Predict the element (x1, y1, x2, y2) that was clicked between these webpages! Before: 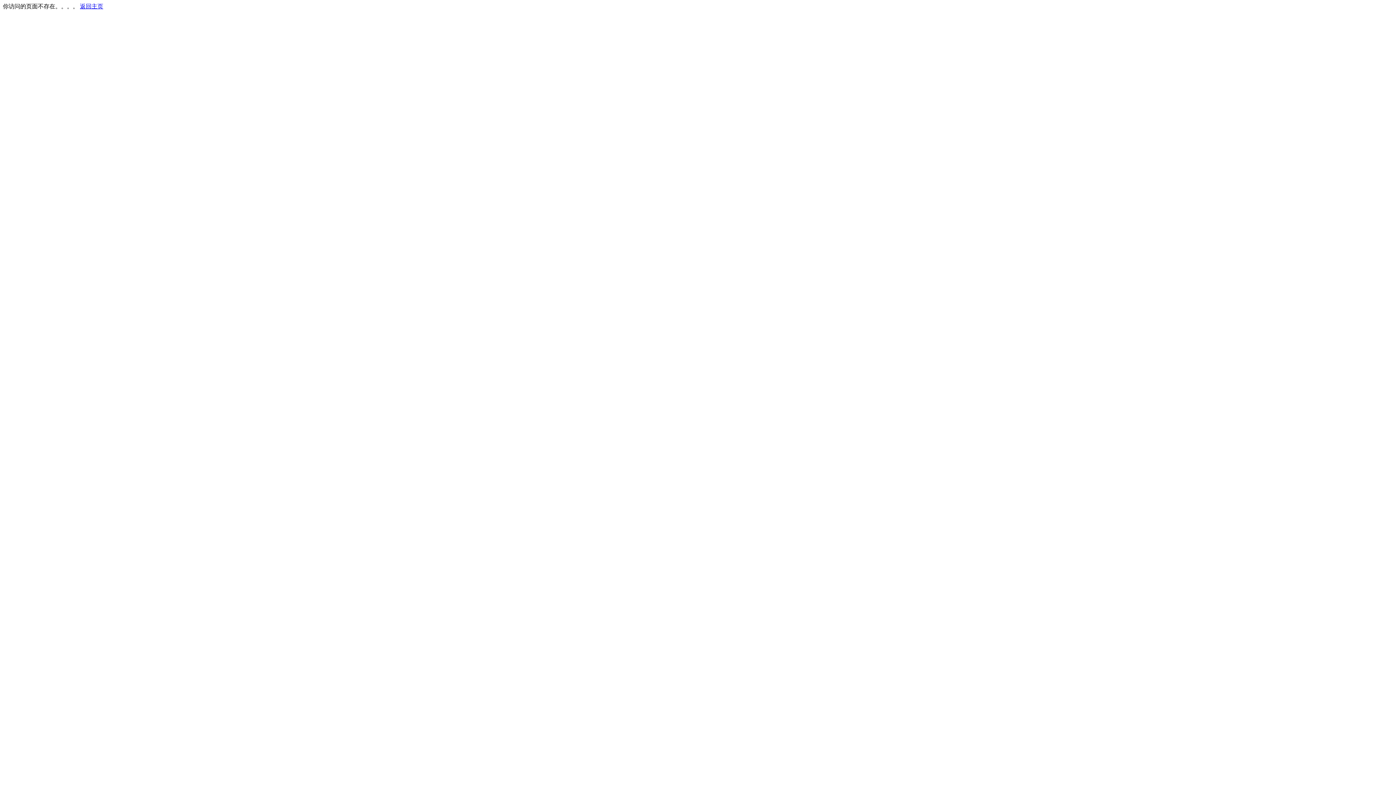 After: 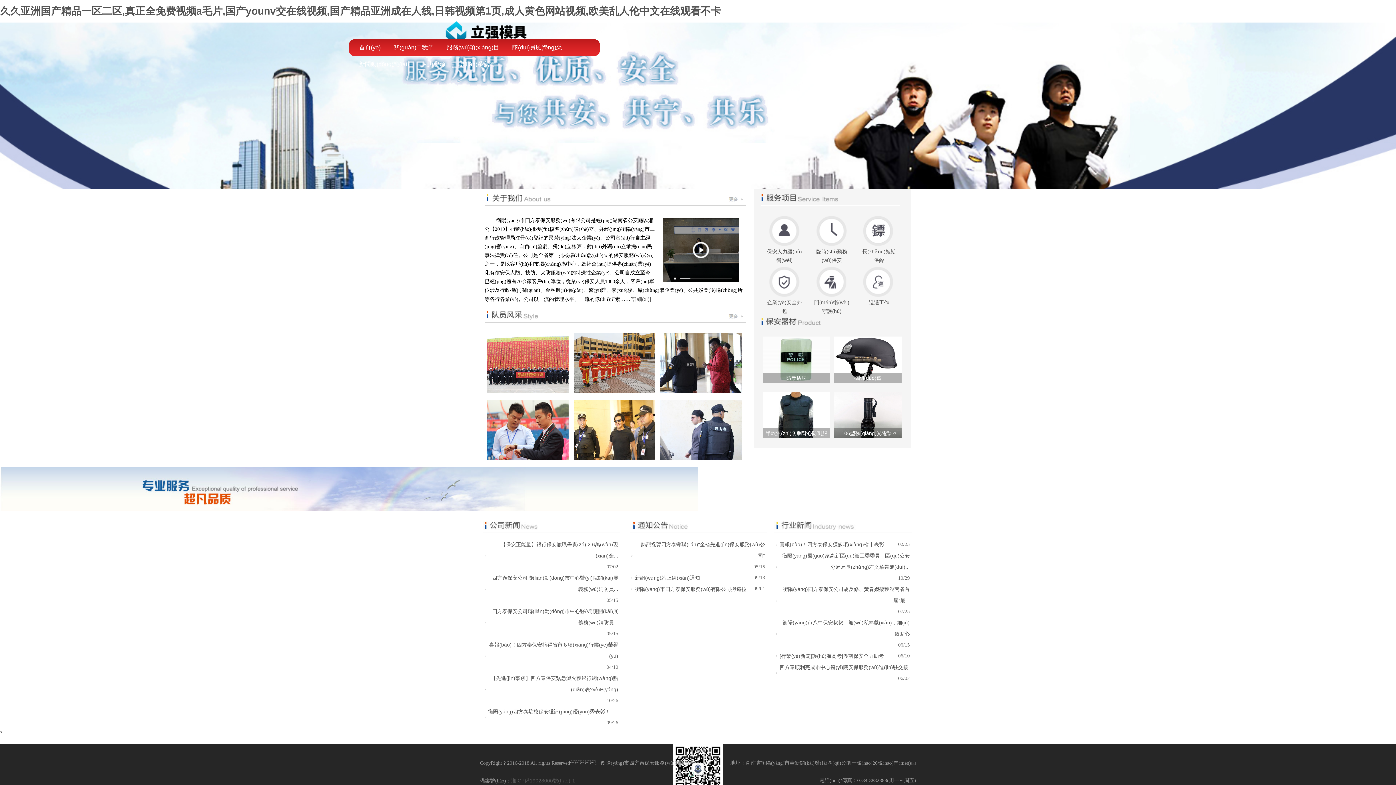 Action: bbox: (80, 3, 103, 9) label: 返回主页